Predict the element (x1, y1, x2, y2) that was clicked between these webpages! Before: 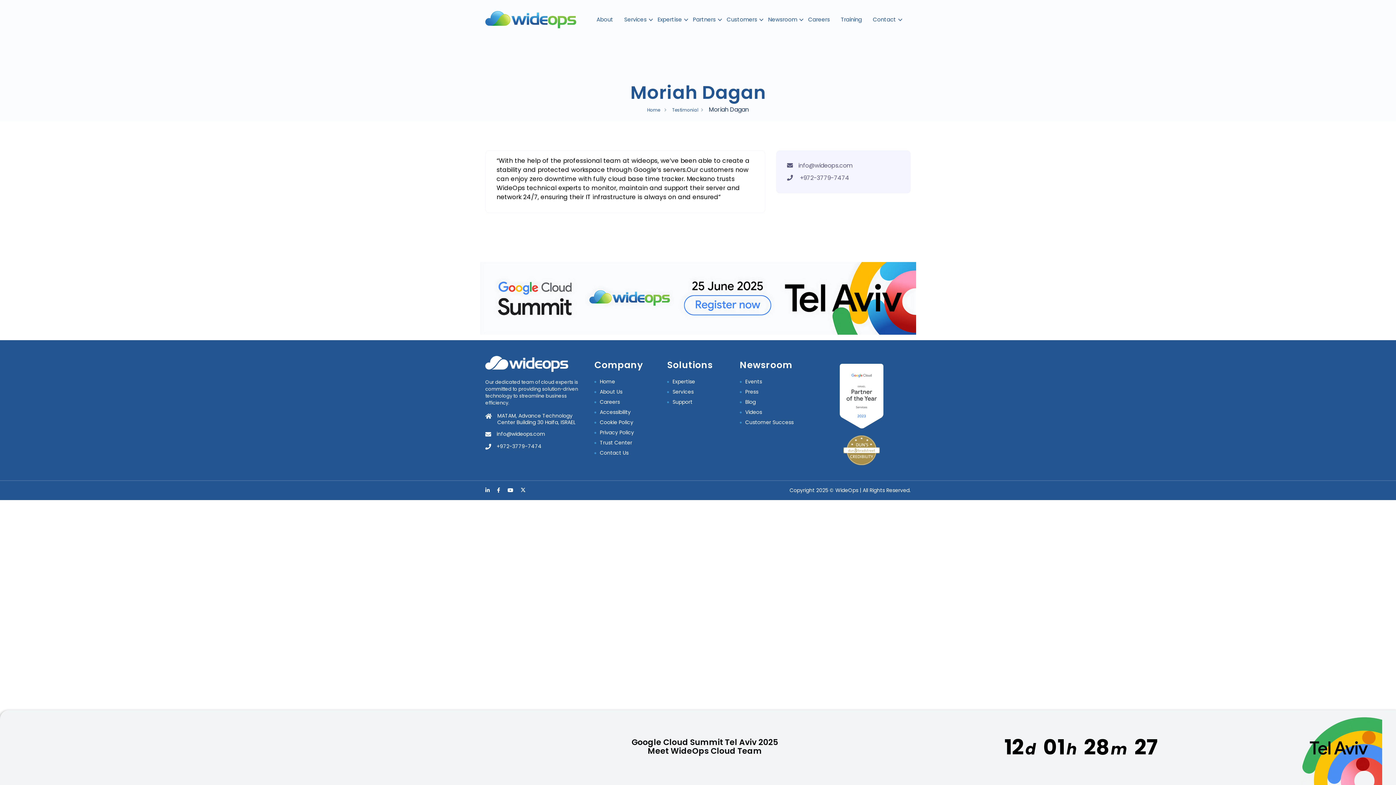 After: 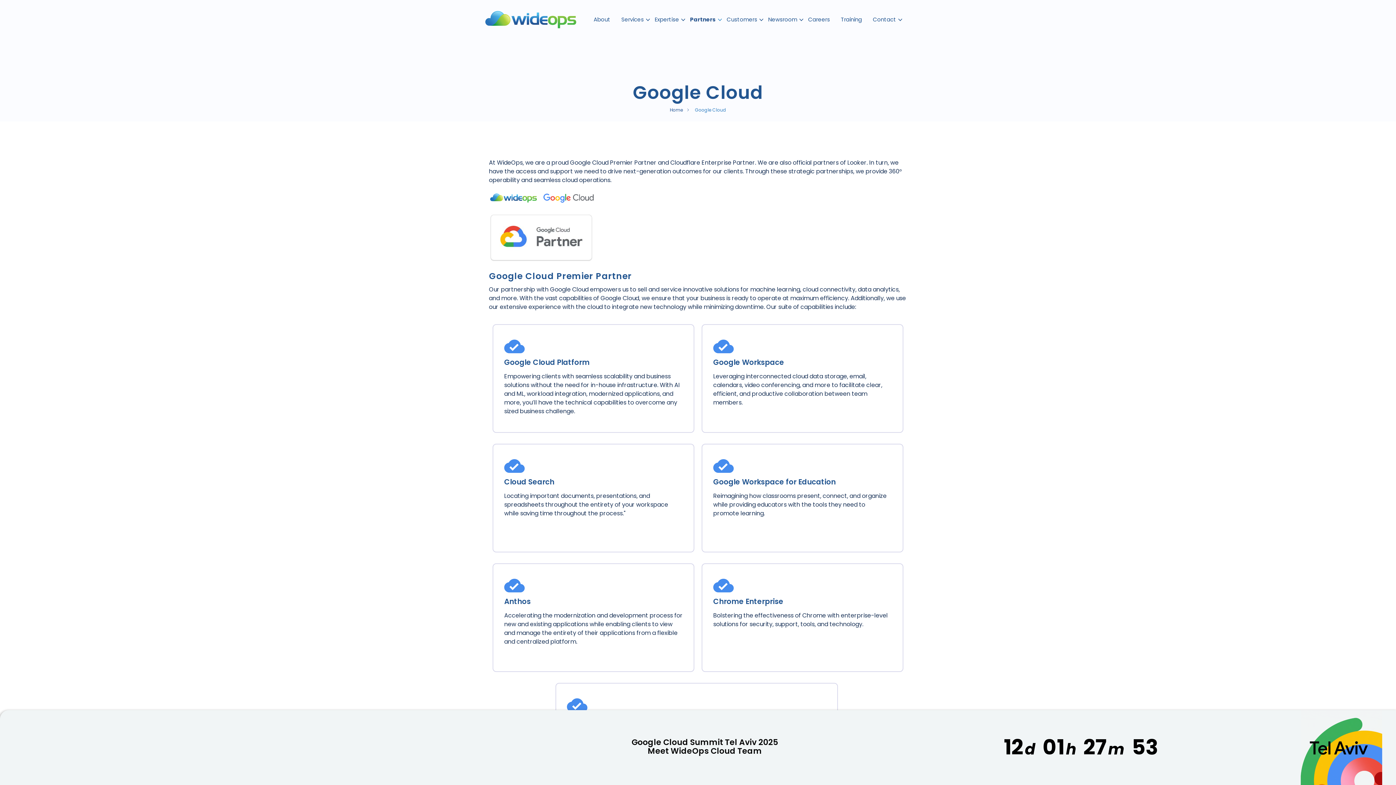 Action: bbox: (693, 15, 716, 25) label: Partners